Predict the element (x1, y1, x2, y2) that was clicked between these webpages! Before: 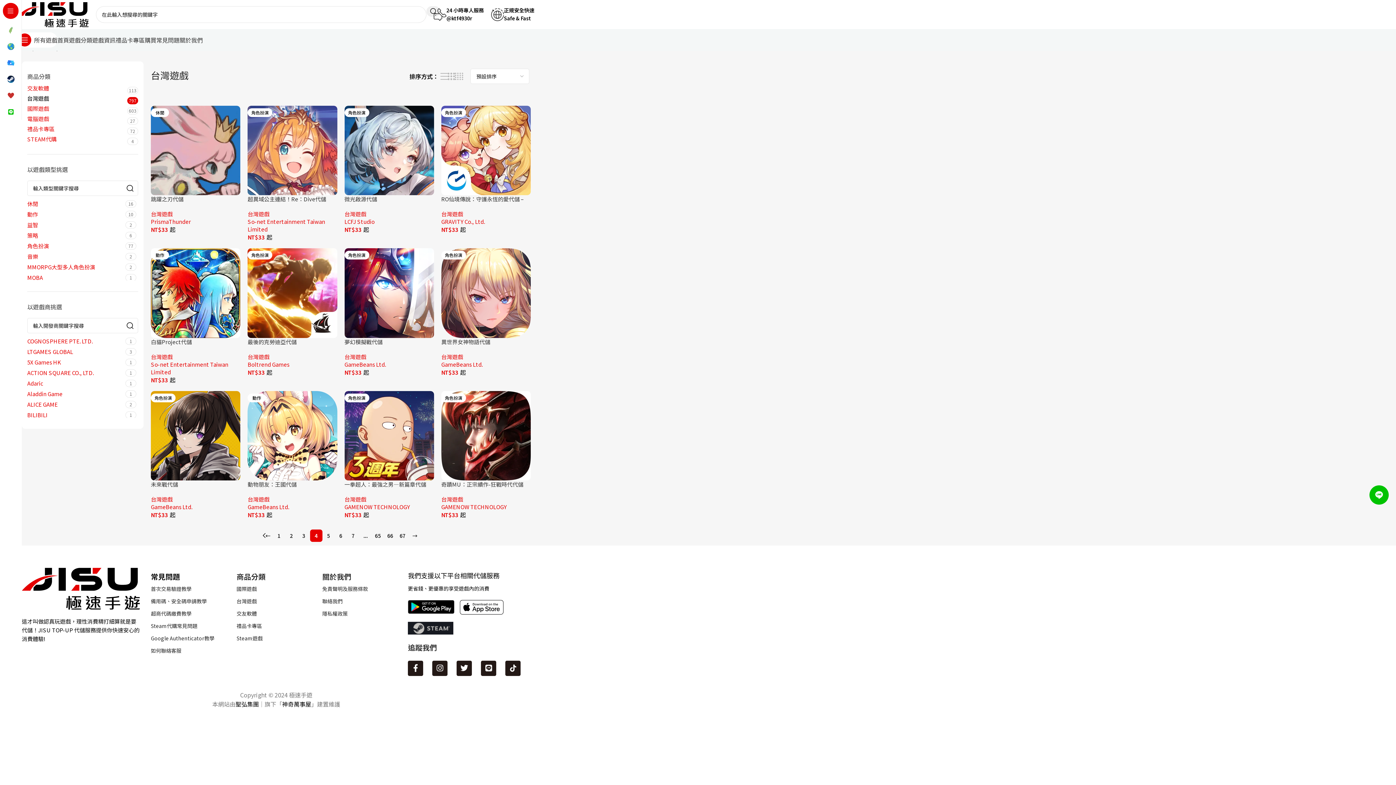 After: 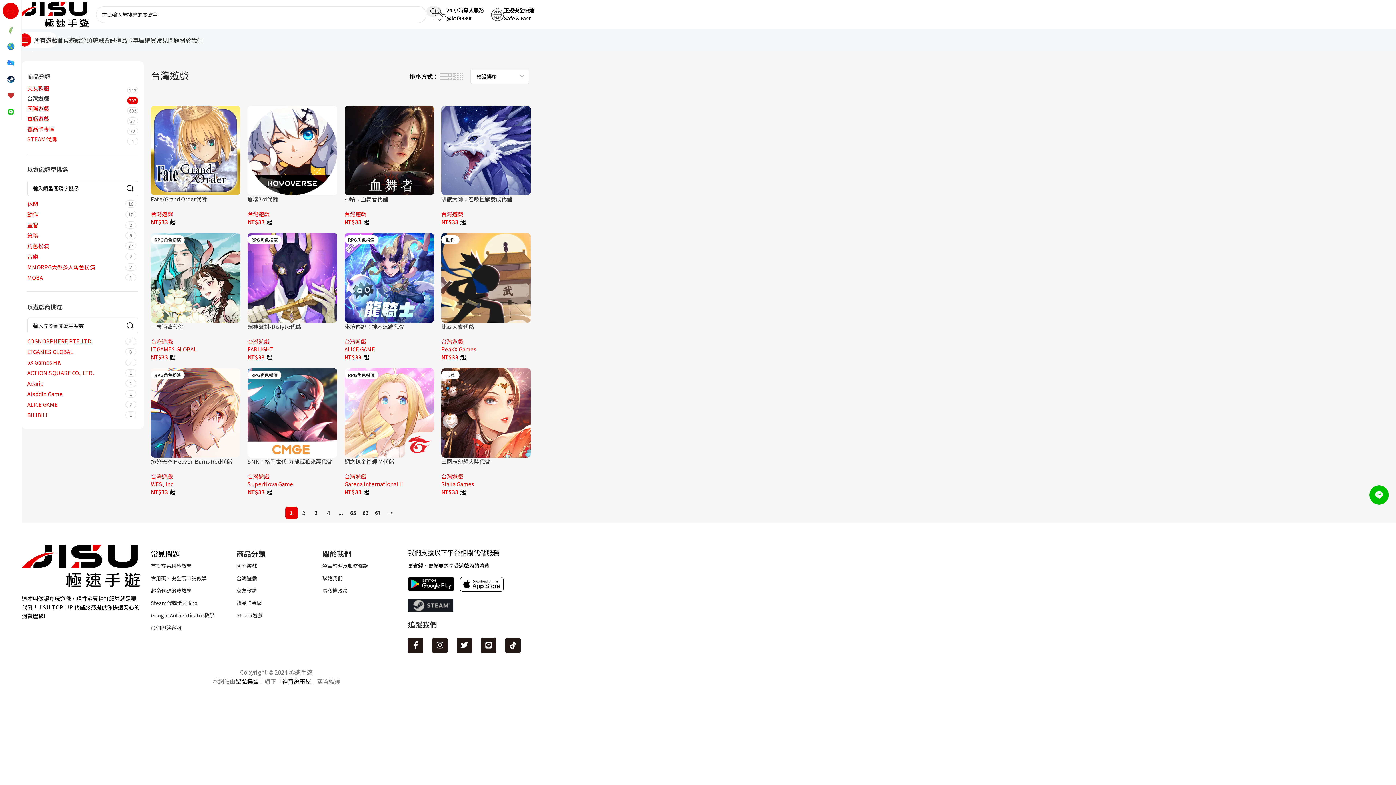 Action: bbox: (247, 352, 269, 360) label: 台灣遊戲